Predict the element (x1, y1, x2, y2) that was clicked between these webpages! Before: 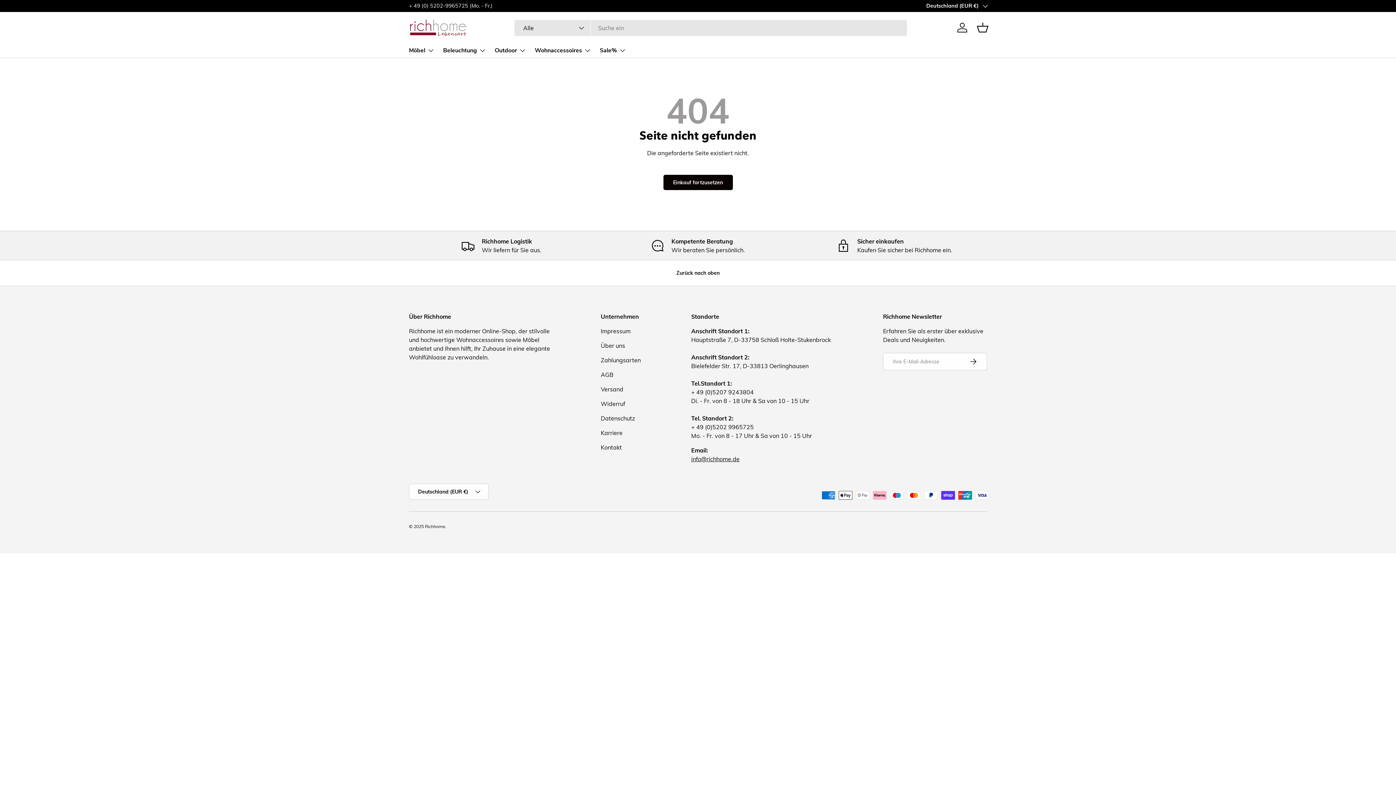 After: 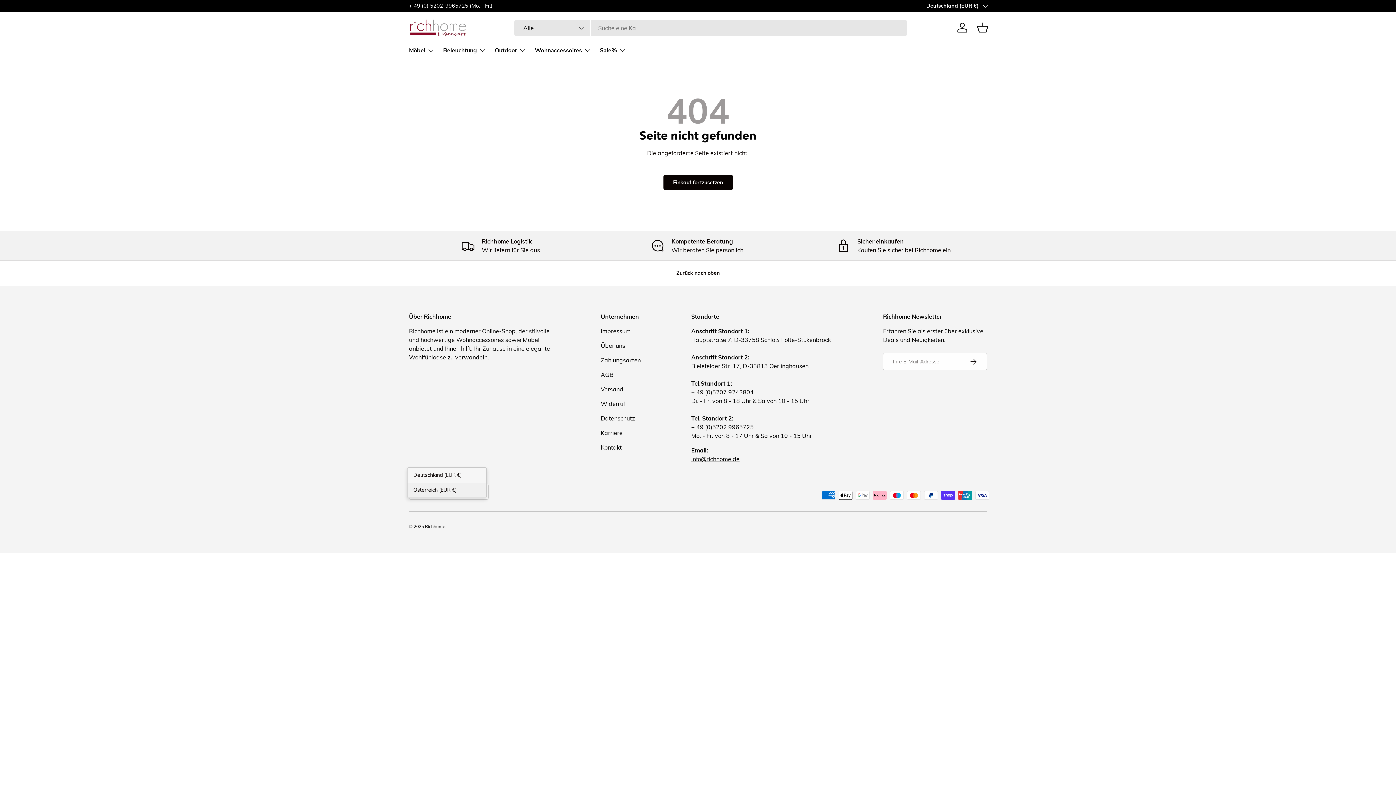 Action: bbox: (409, 483, 488, 499) label: Deutschland (EUR €)